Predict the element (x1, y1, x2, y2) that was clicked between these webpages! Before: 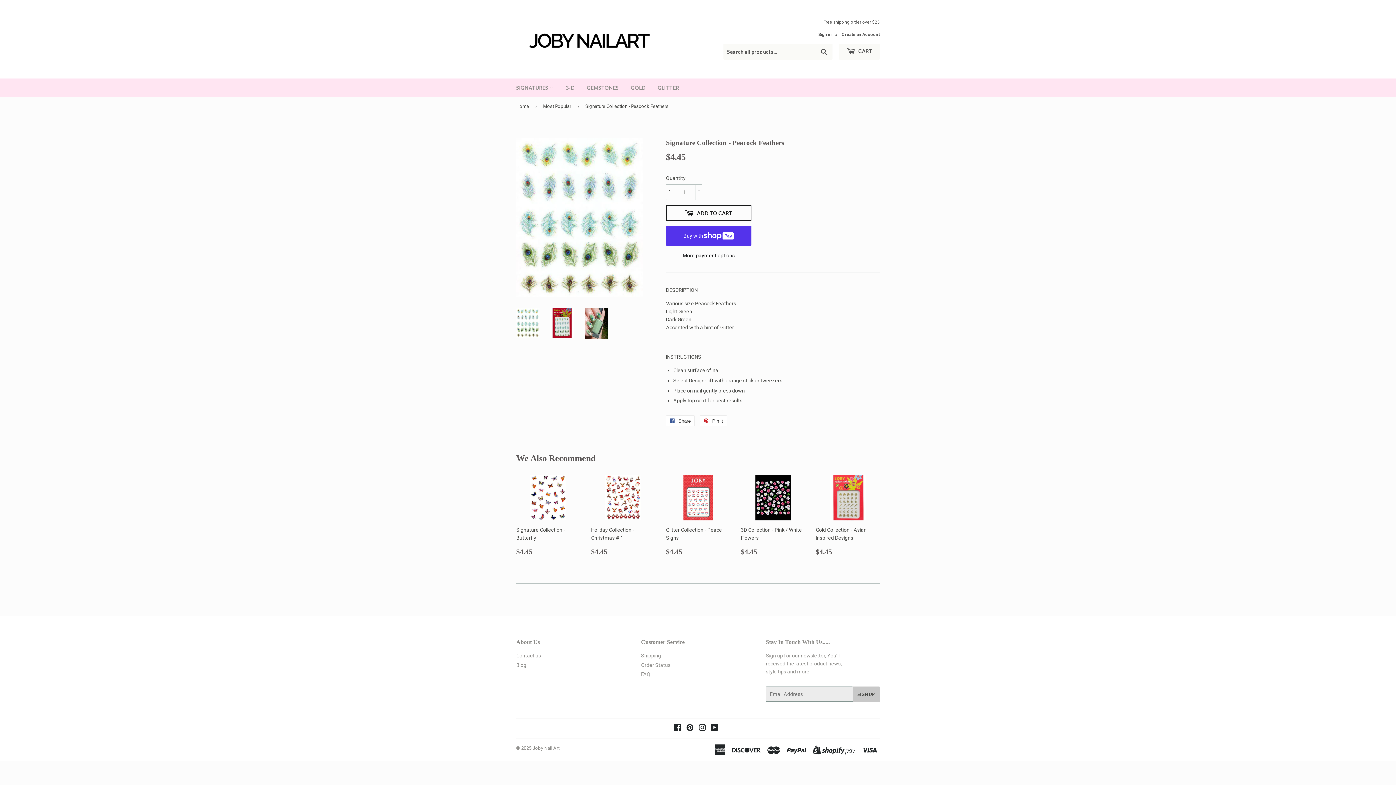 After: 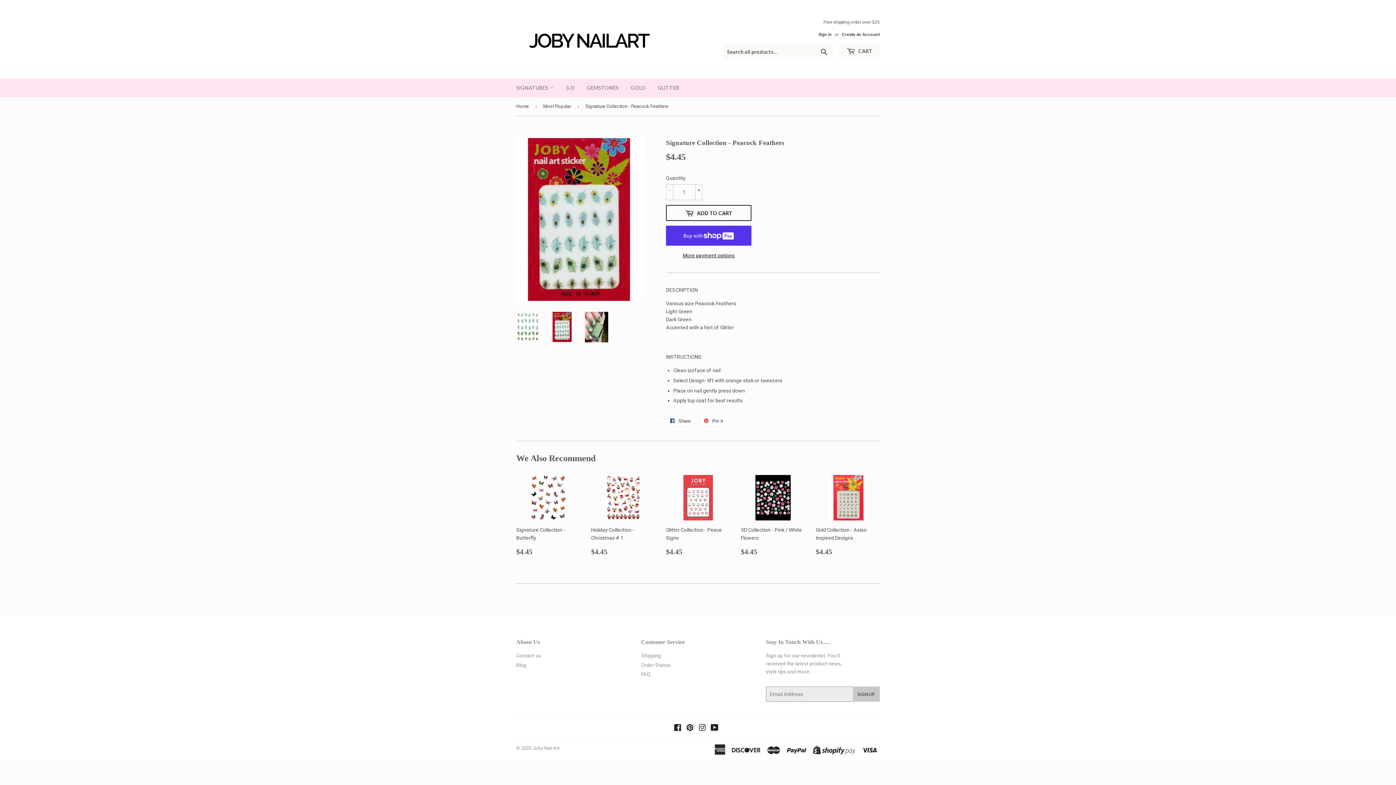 Action: bbox: (550, 308, 574, 338)